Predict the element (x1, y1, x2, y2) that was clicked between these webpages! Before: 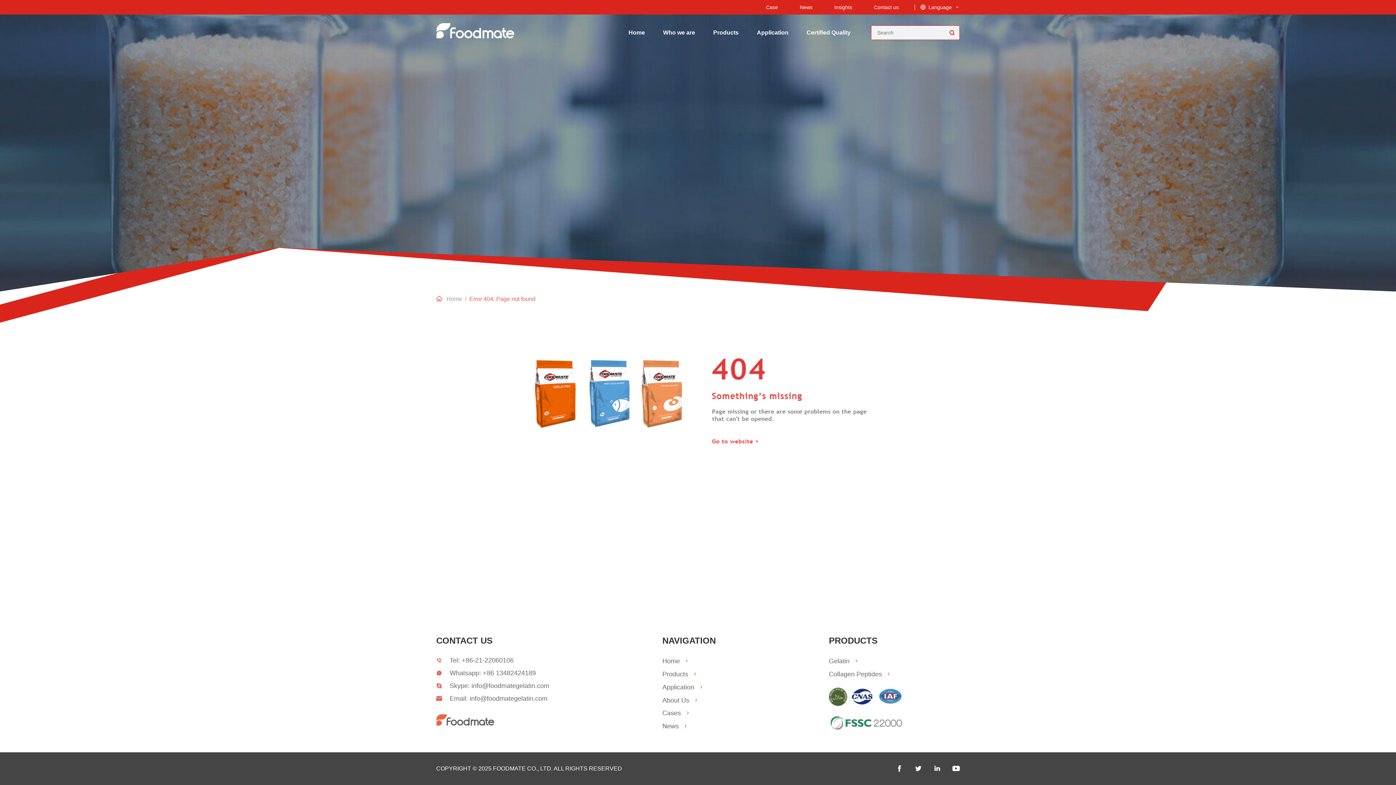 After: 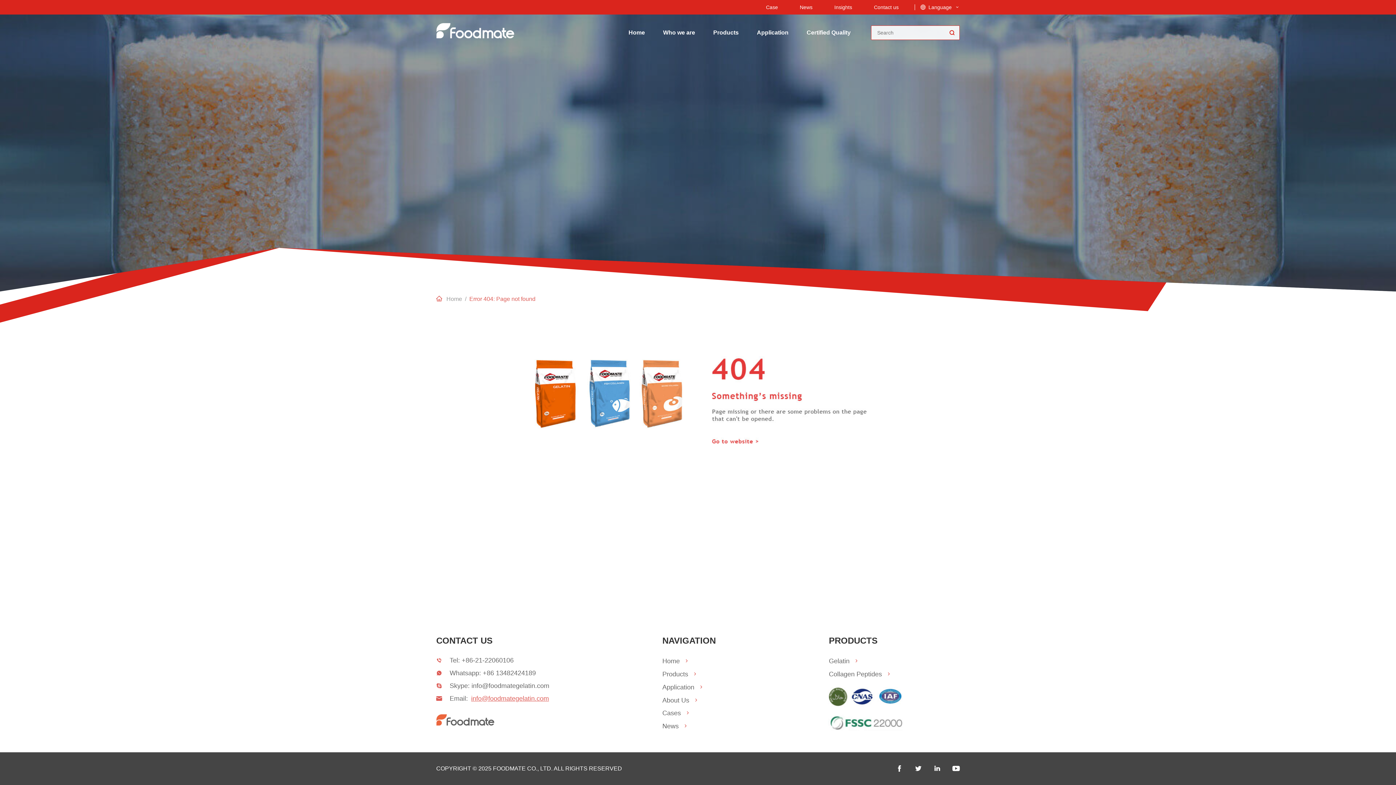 Action: bbox: (469, 695, 547, 702) label: info@foodmategelatin.com